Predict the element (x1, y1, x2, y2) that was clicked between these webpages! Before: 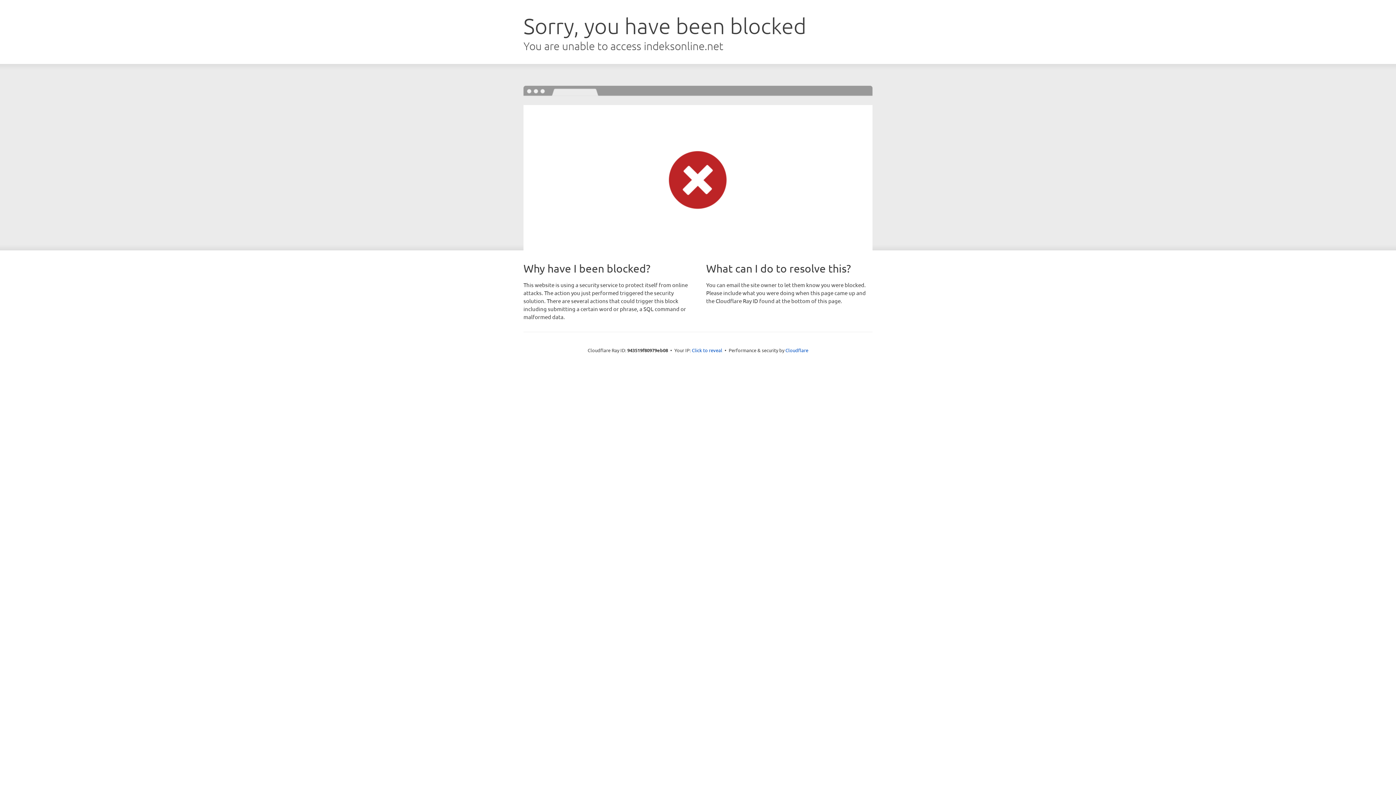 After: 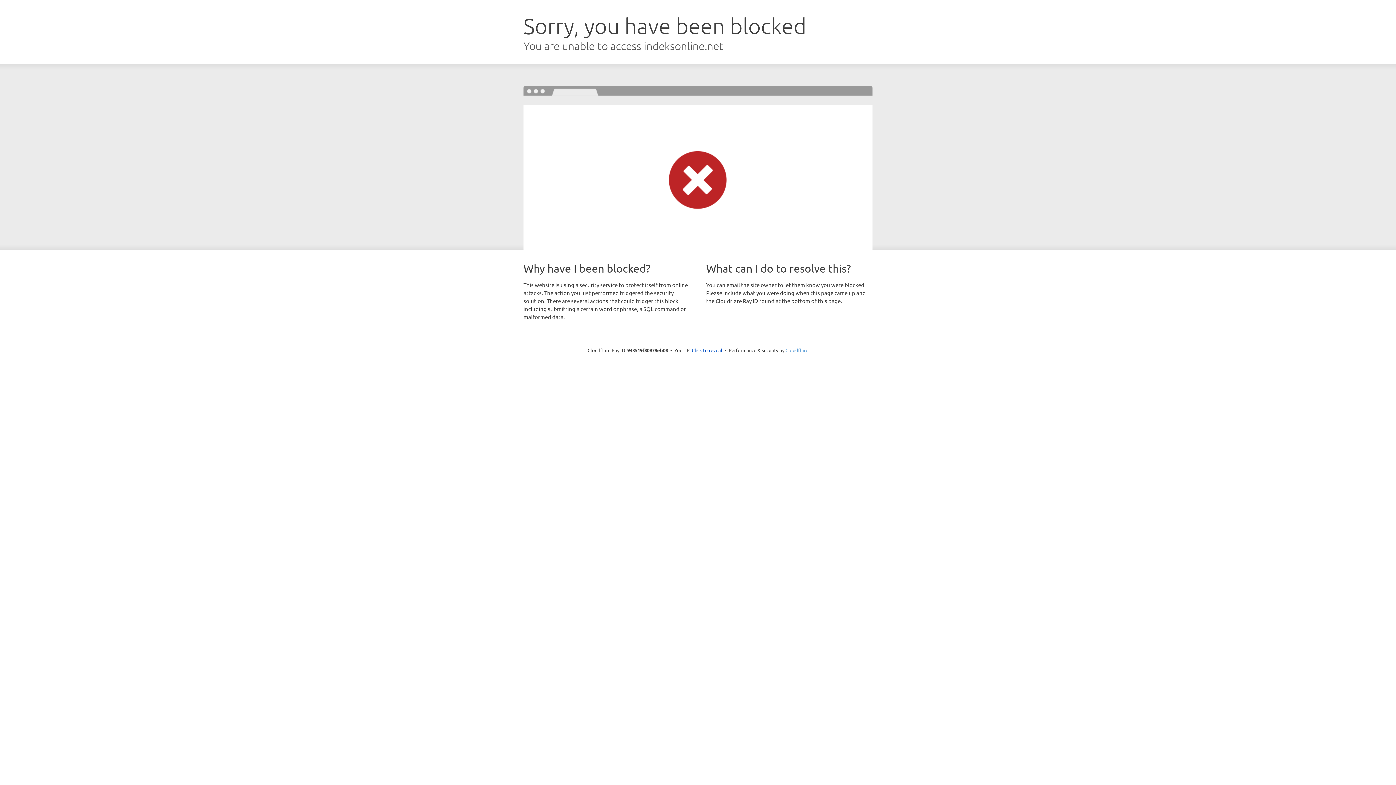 Action: label: Cloudflare bbox: (785, 347, 808, 353)